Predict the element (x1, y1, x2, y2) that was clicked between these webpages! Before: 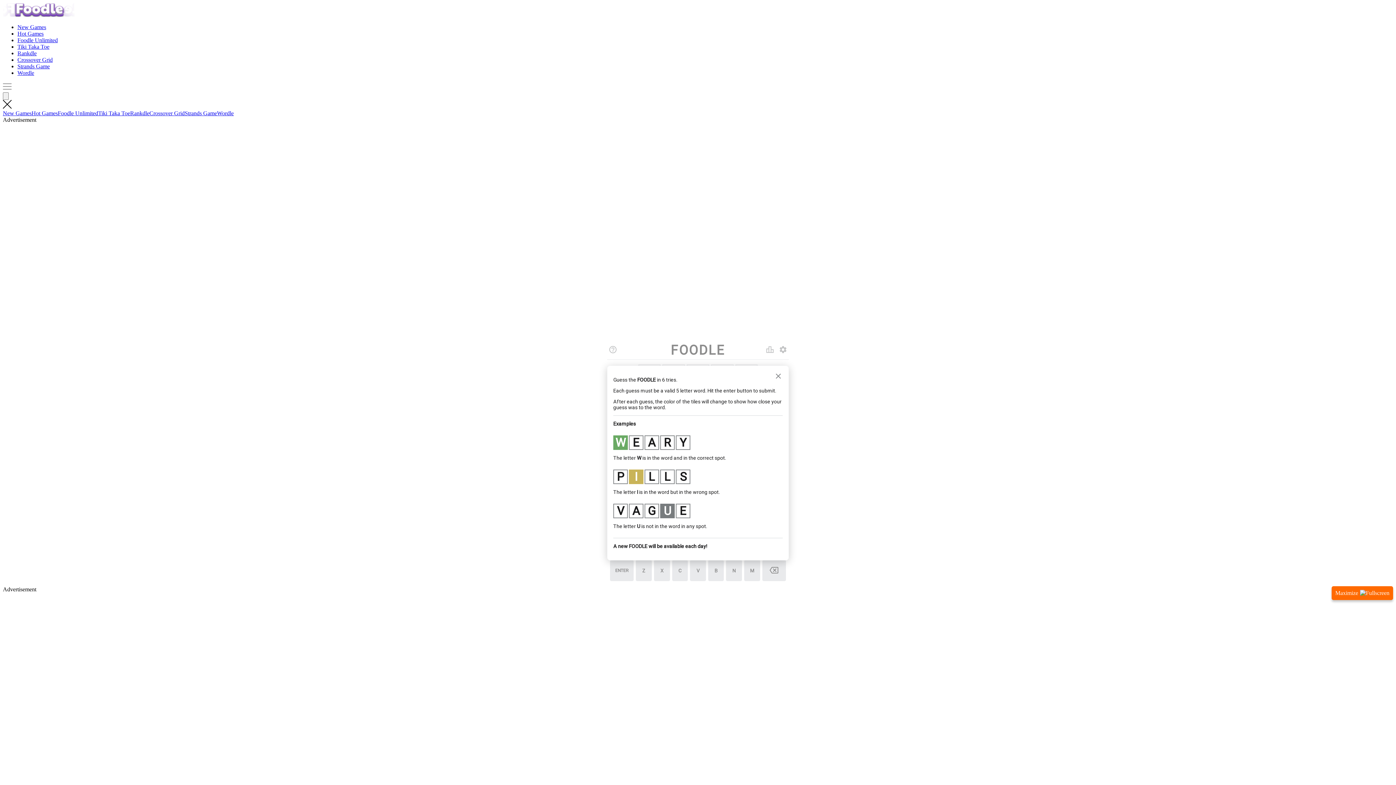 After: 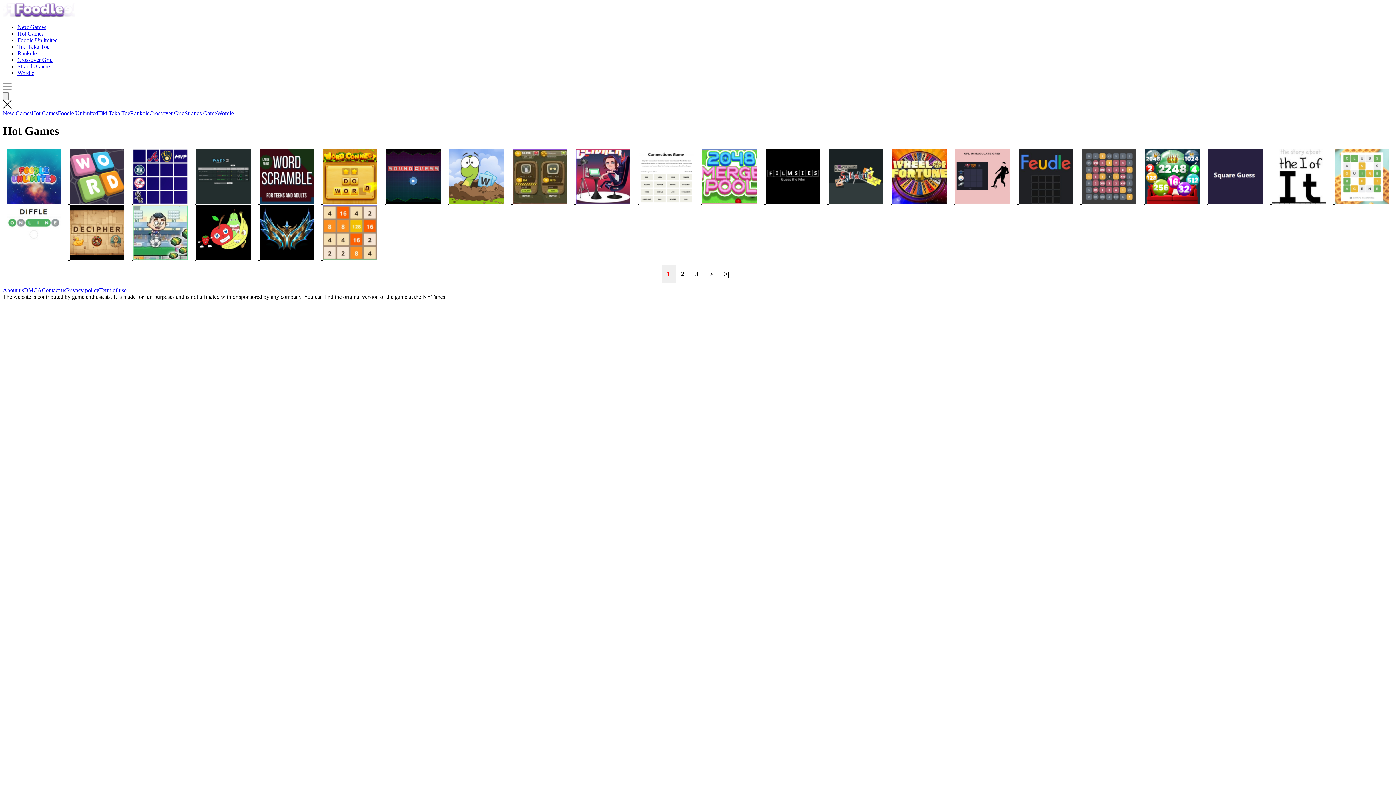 Action: label: Hot Games bbox: (17, 30, 43, 36)